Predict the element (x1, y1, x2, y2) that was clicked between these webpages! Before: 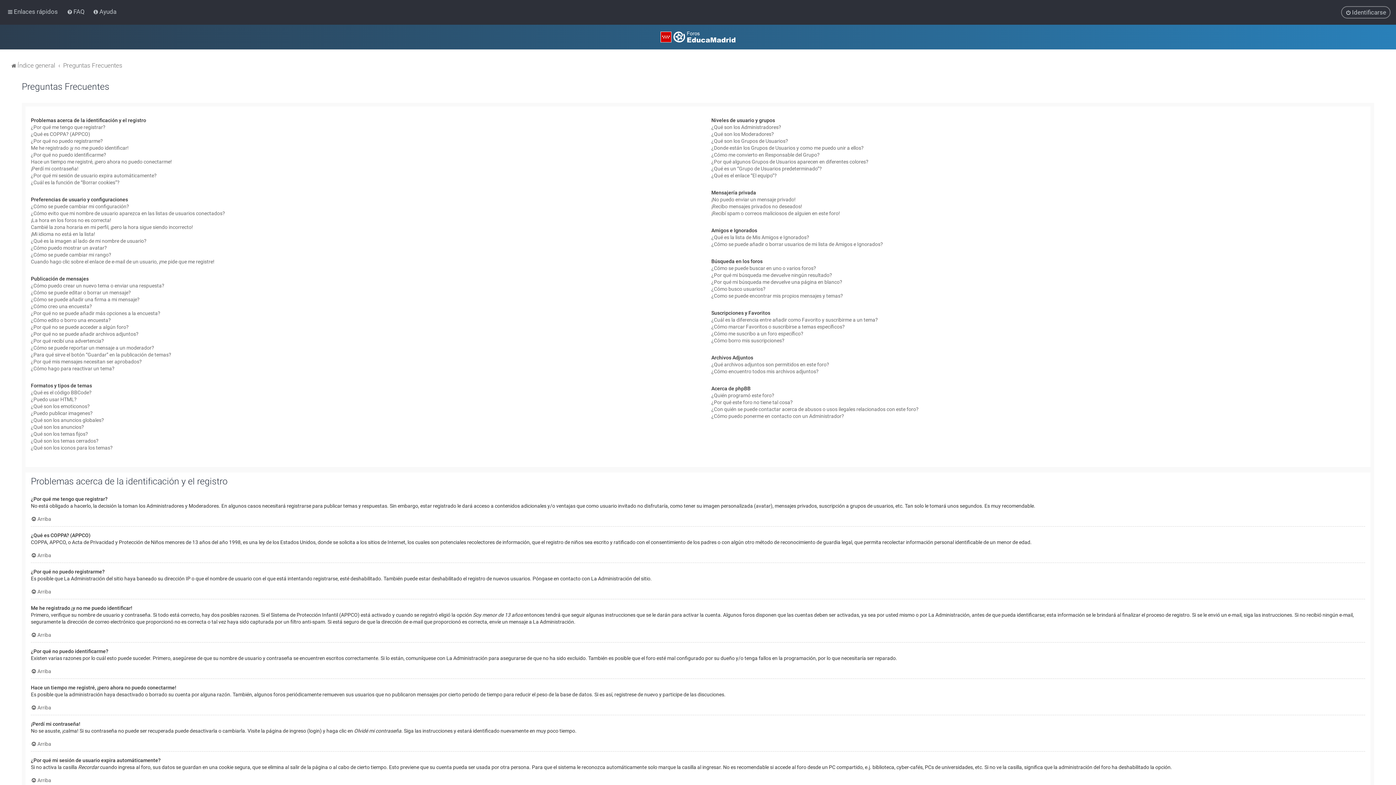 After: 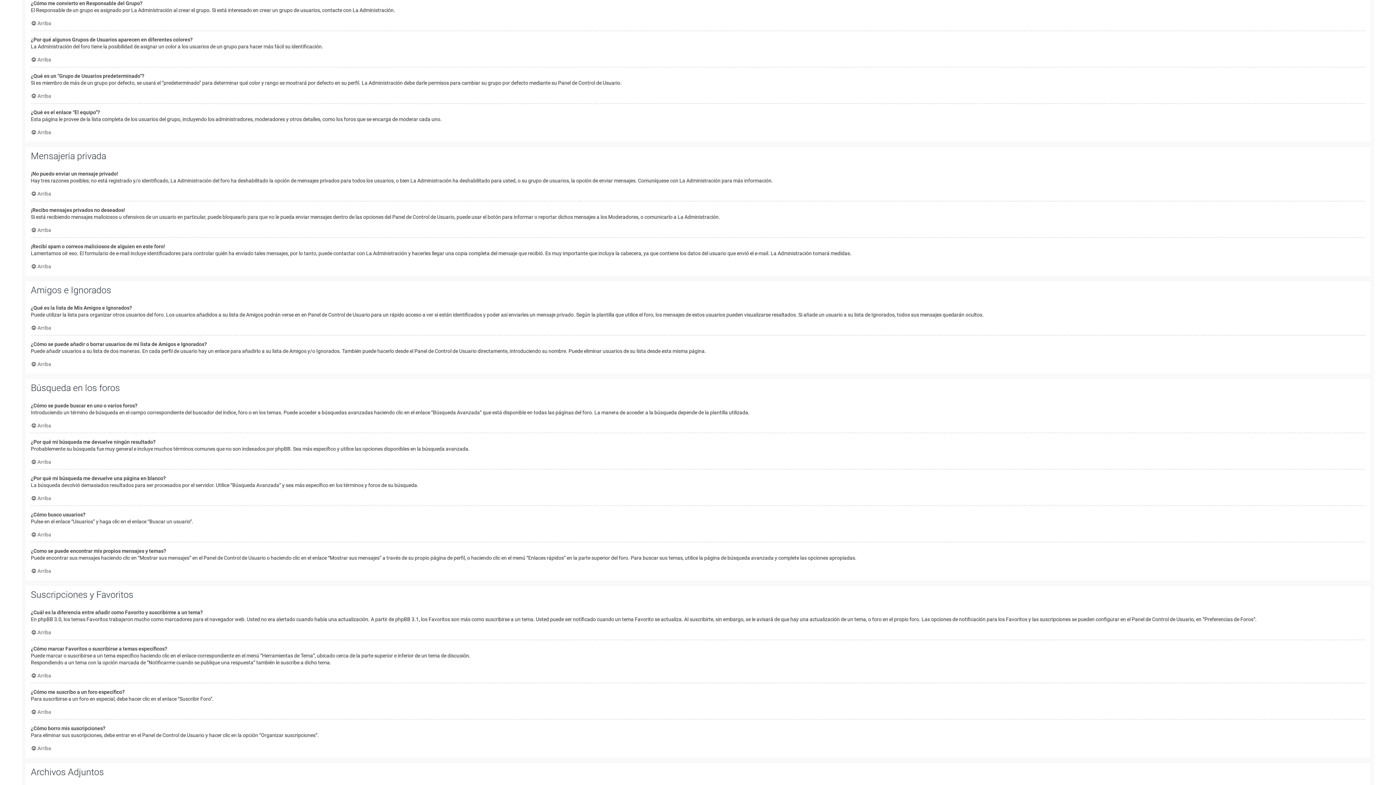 Action: bbox: (711, 151, 819, 158) label: ¿Cómo me convierto en Responsable del Grupo?